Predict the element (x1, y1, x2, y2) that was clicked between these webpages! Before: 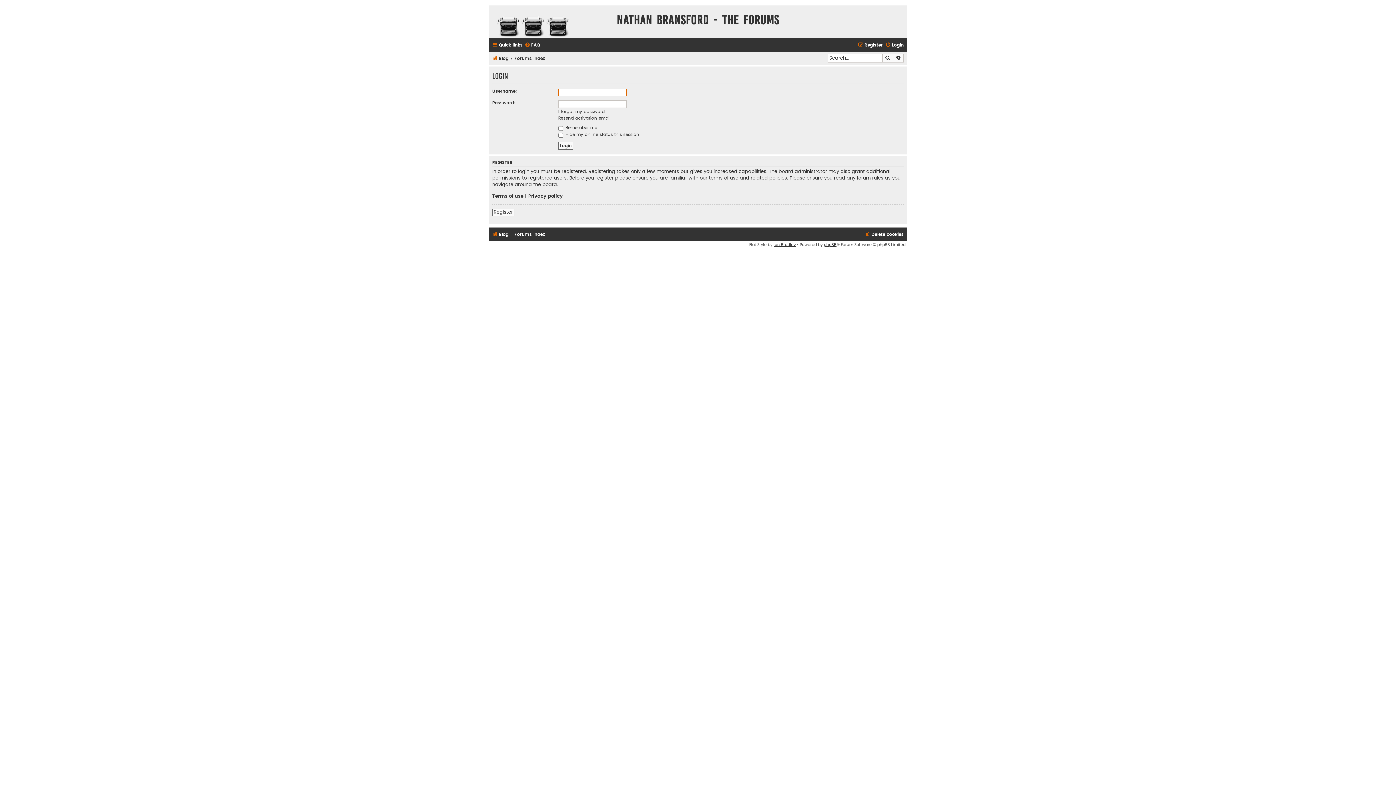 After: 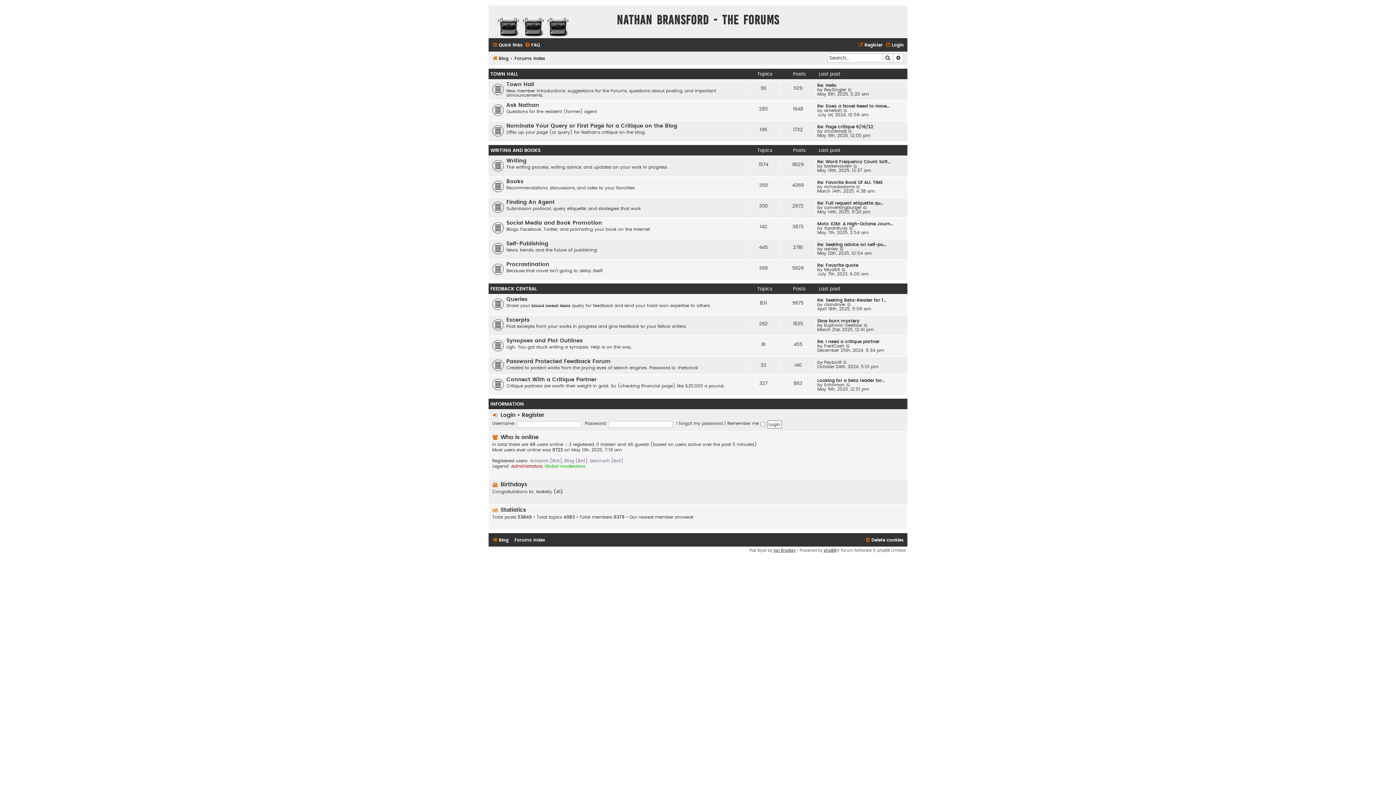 Action: label: Forums Index bbox: (514, 229, 545, 239)